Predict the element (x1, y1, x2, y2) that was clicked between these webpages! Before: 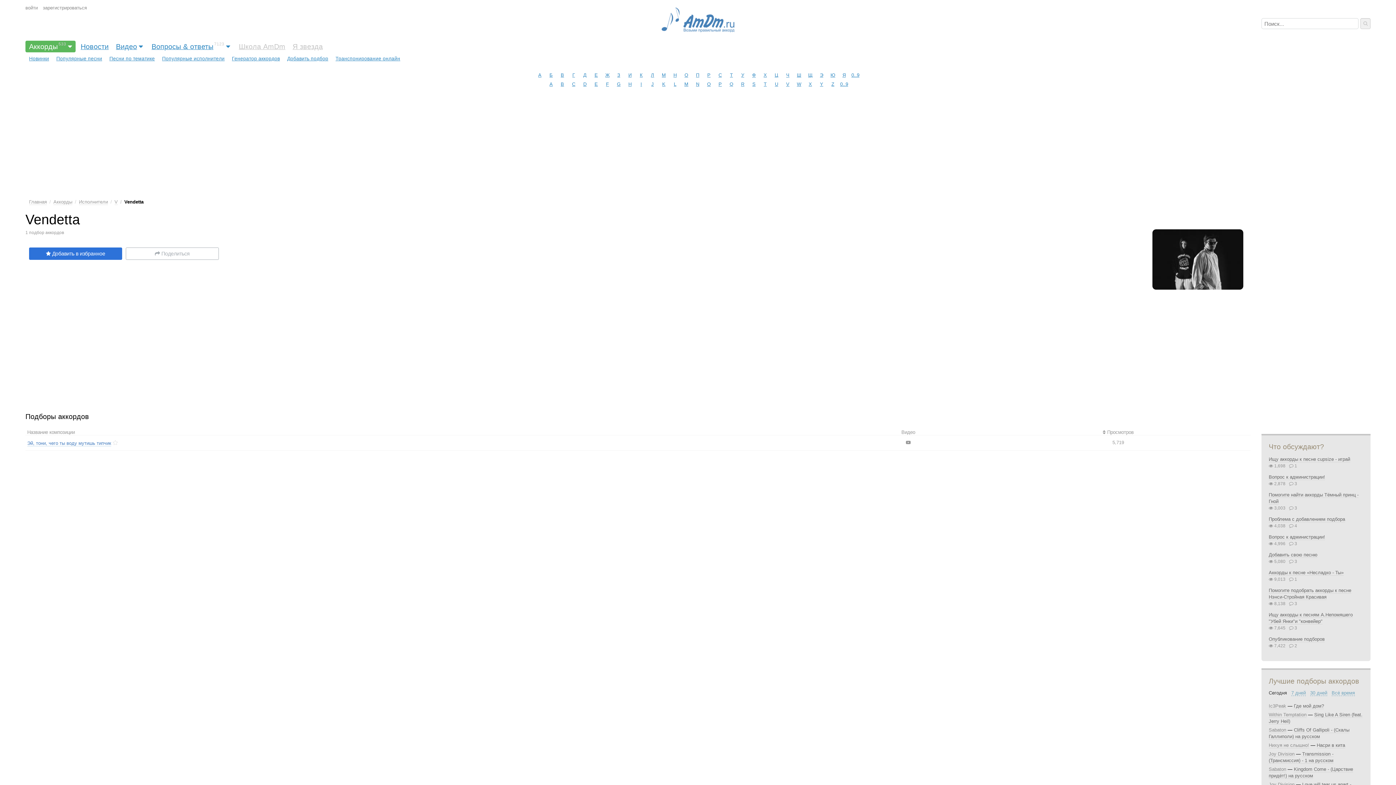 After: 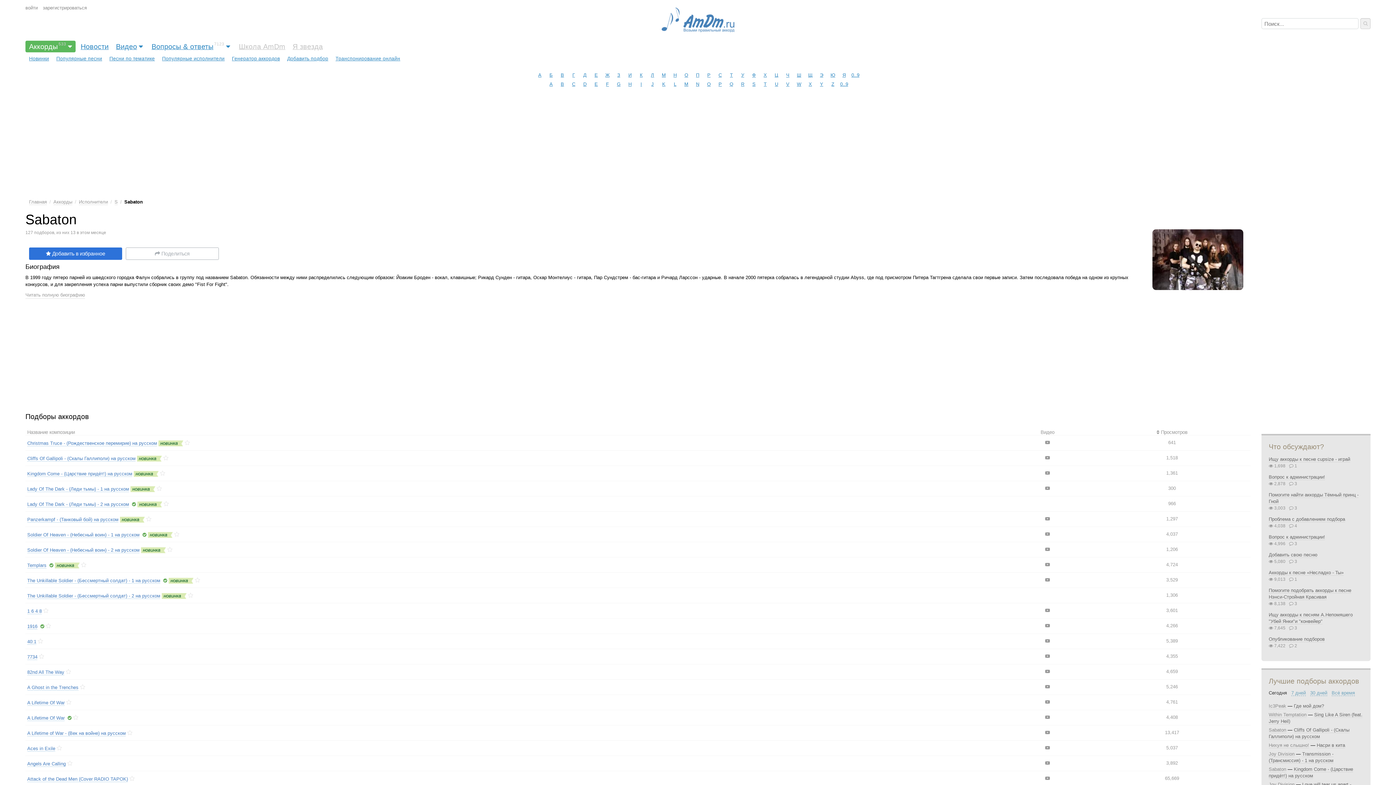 Action: label: Sabaton bbox: (1269, 766, 1286, 772)